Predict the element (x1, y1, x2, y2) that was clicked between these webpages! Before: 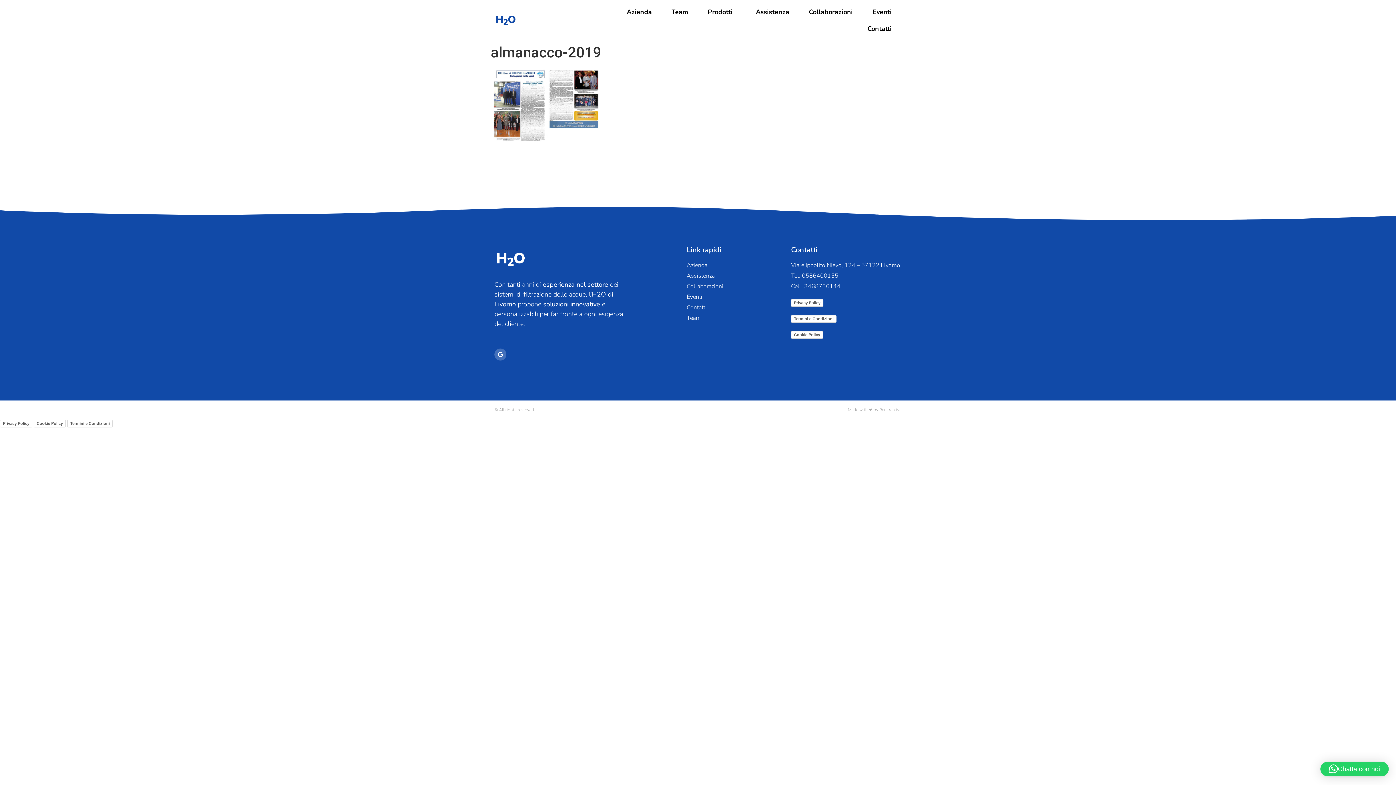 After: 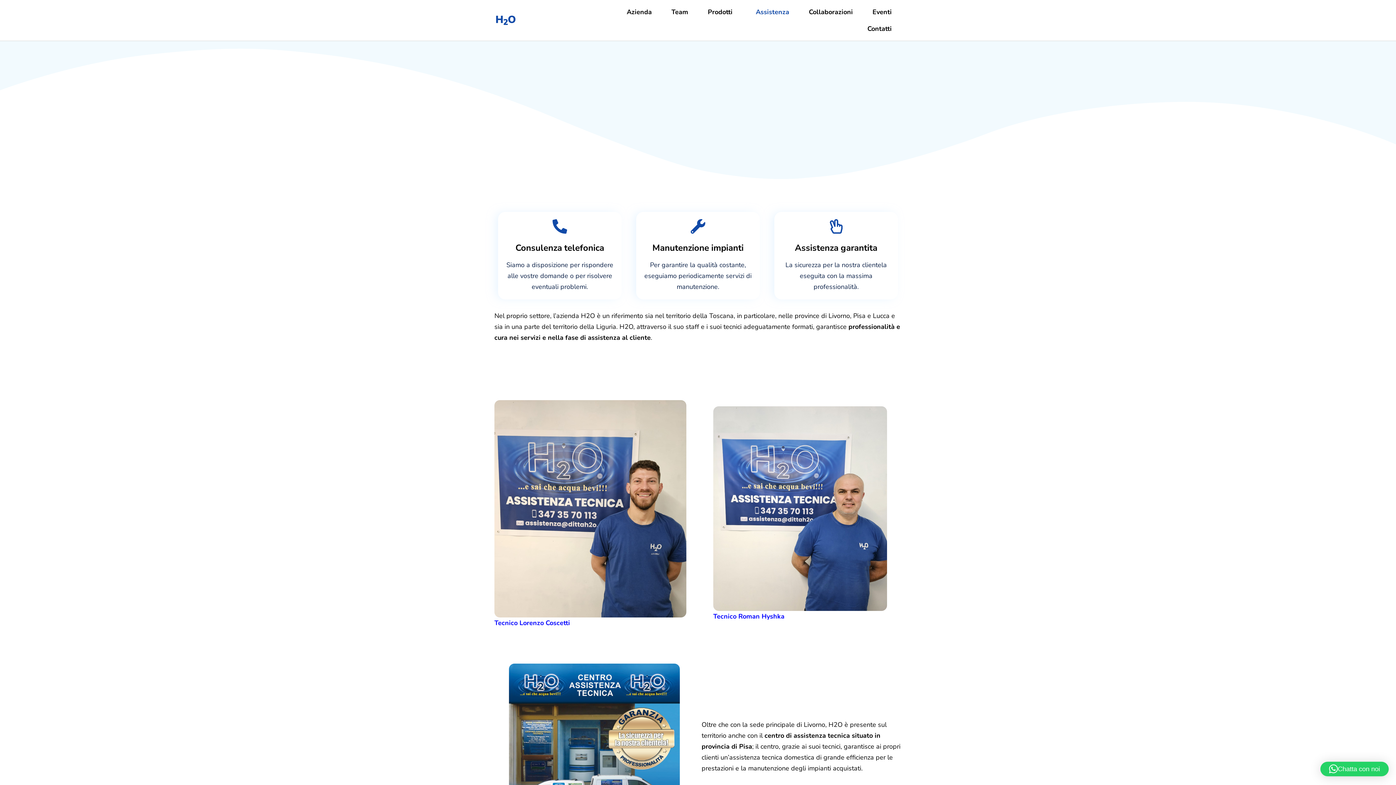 Action: bbox: (686, 271, 783, 280) label: Assistenza